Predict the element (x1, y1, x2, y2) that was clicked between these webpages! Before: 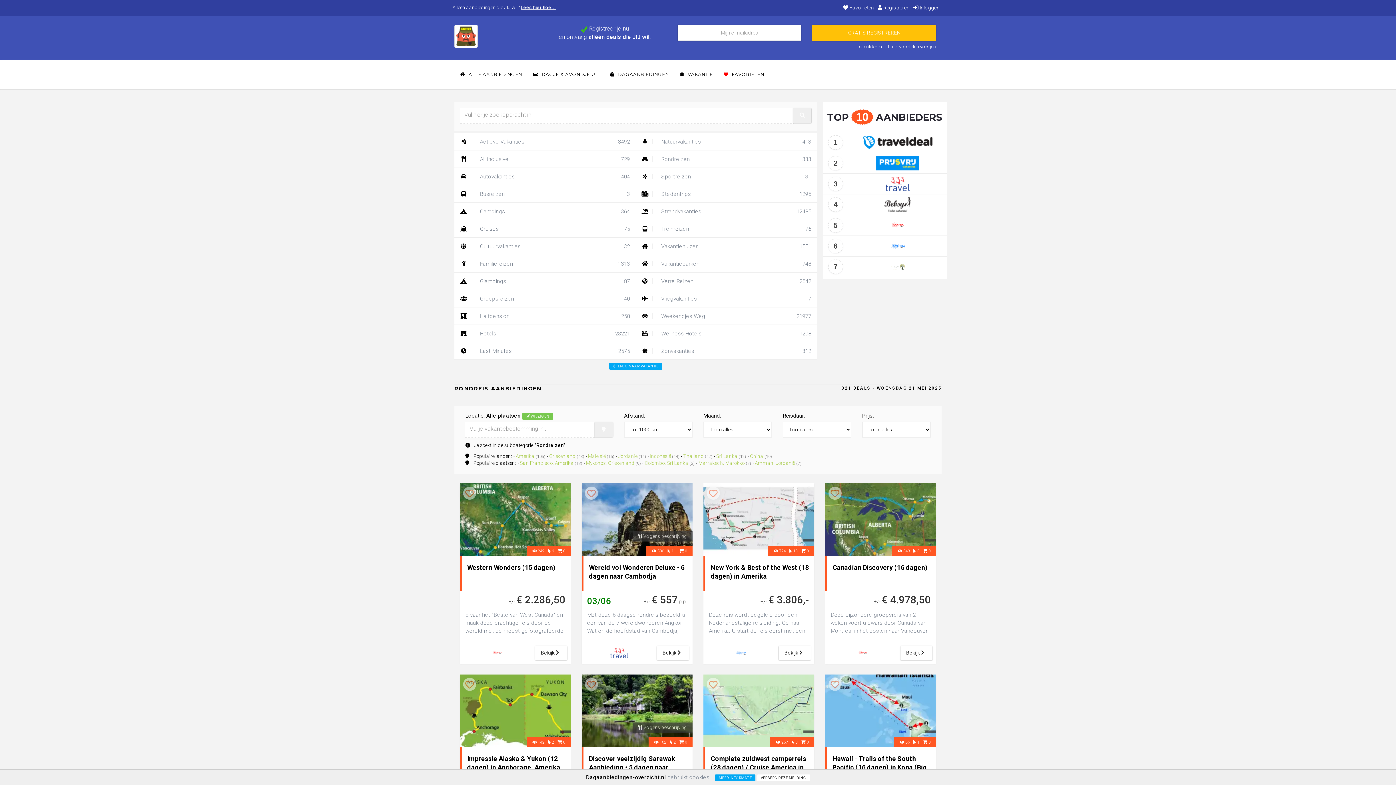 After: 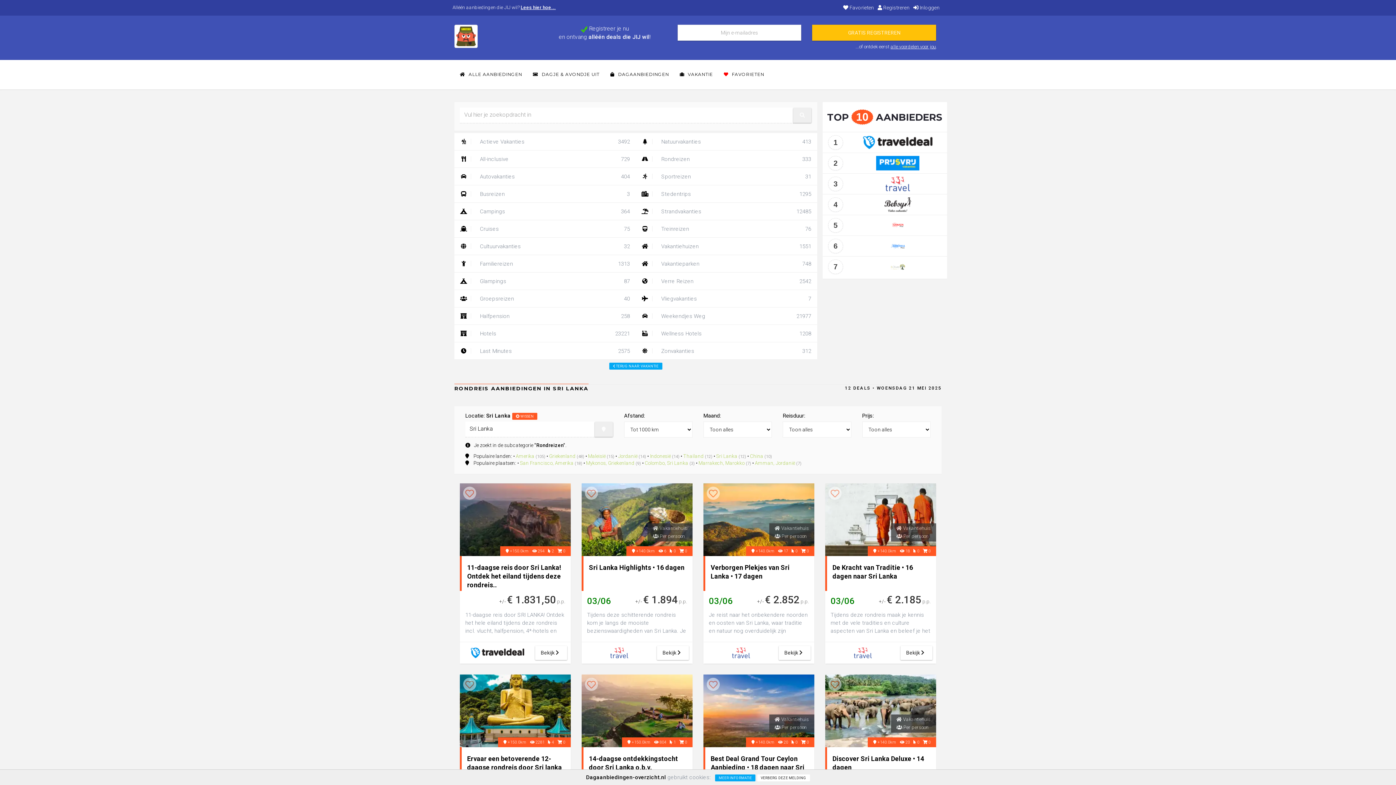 Action: label: Sri Lanka bbox: (716, 453, 737, 459)